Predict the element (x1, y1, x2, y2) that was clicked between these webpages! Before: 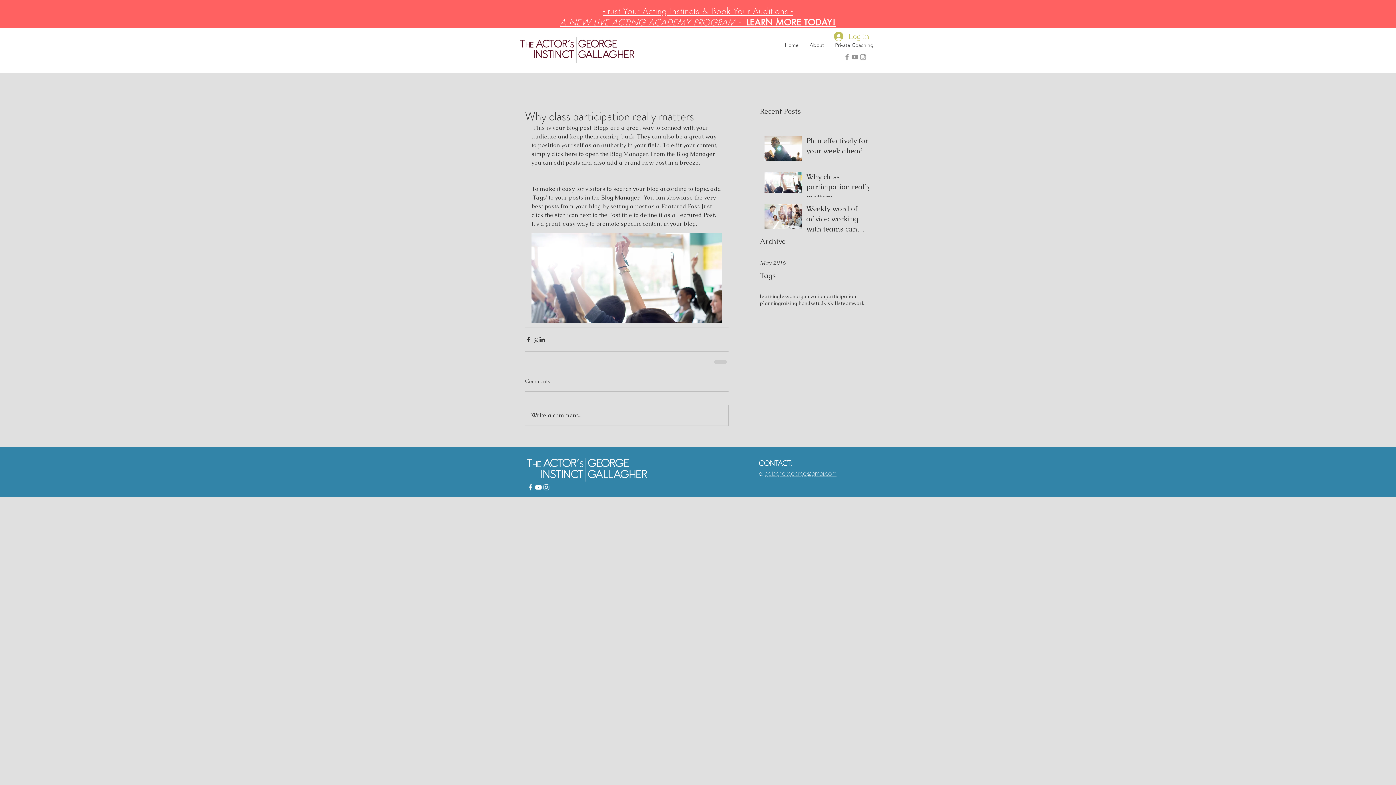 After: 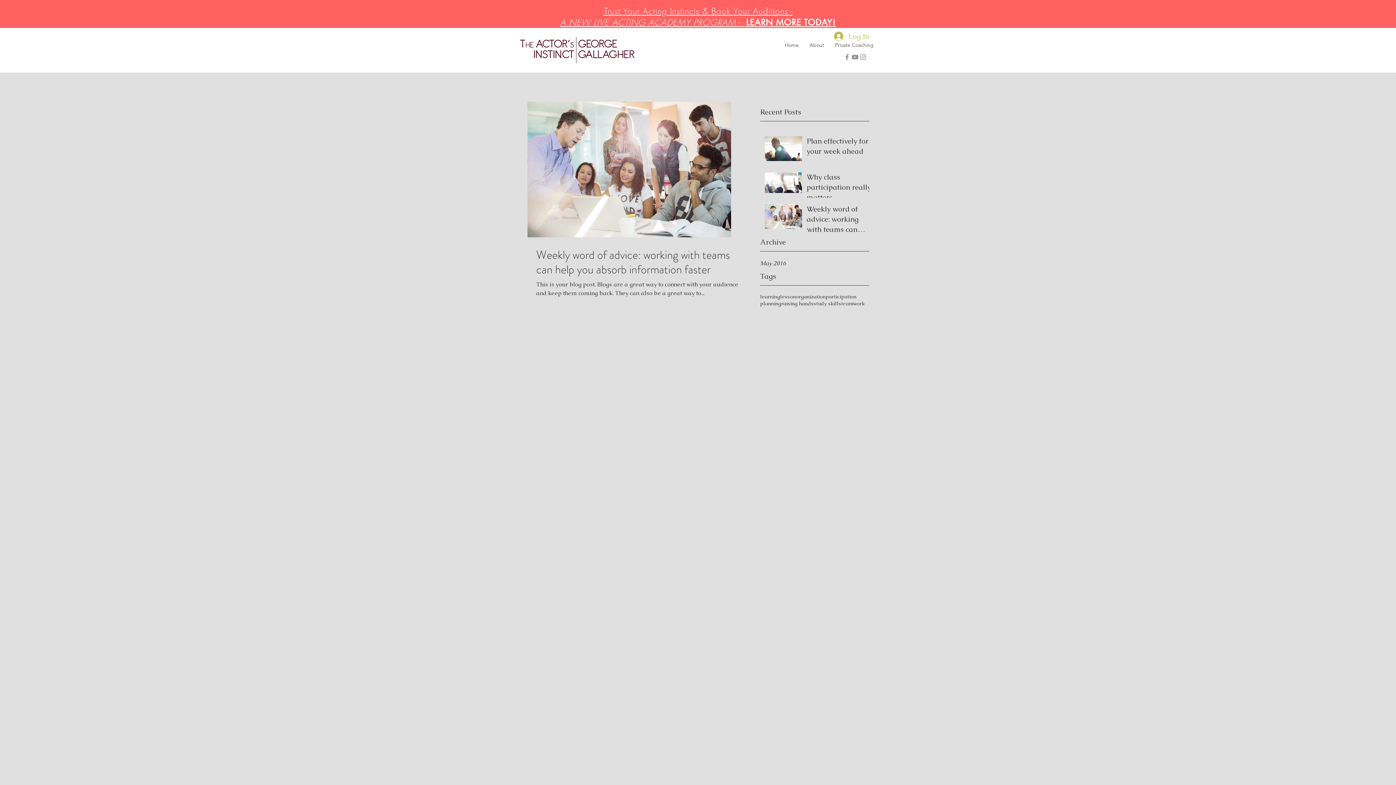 Action: label: teamwork bbox: (841, 300, 864, 306)